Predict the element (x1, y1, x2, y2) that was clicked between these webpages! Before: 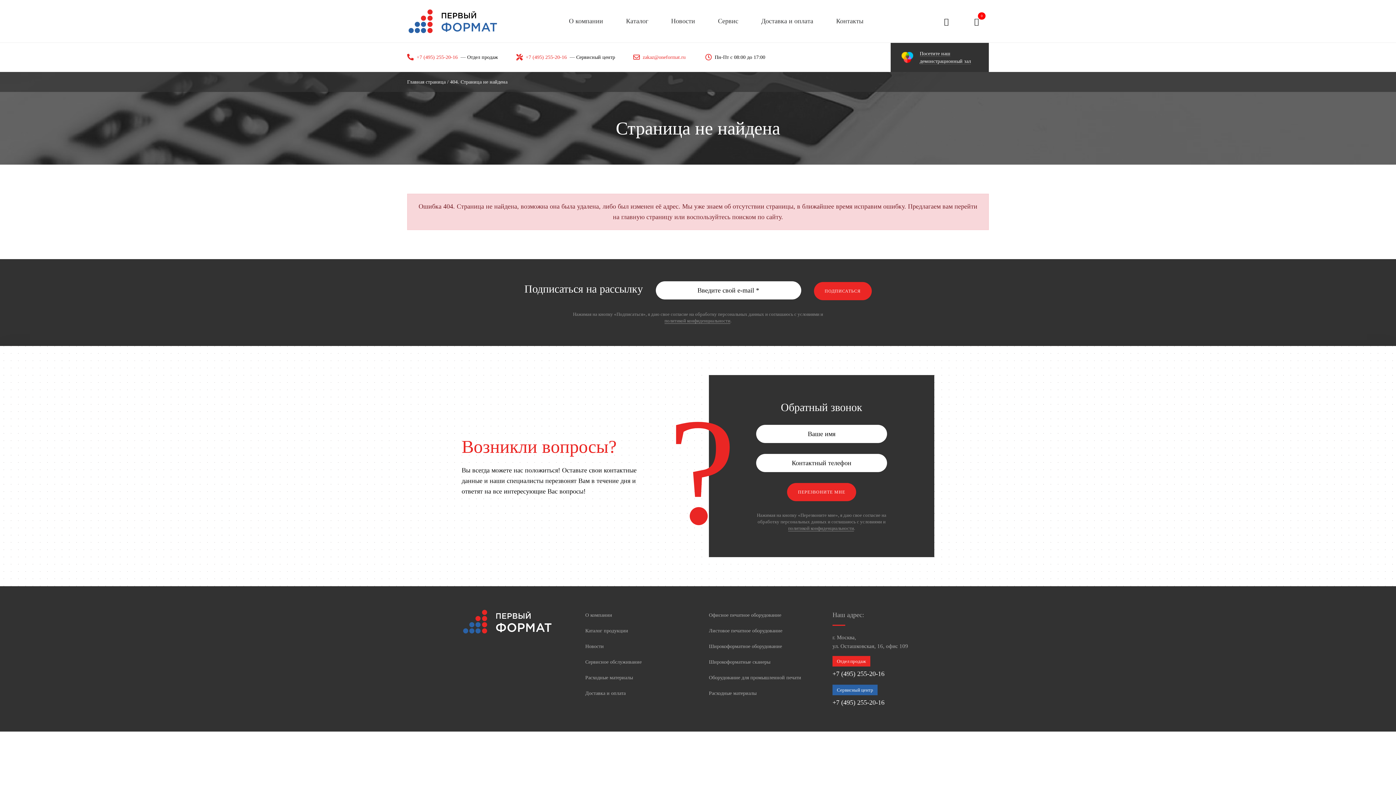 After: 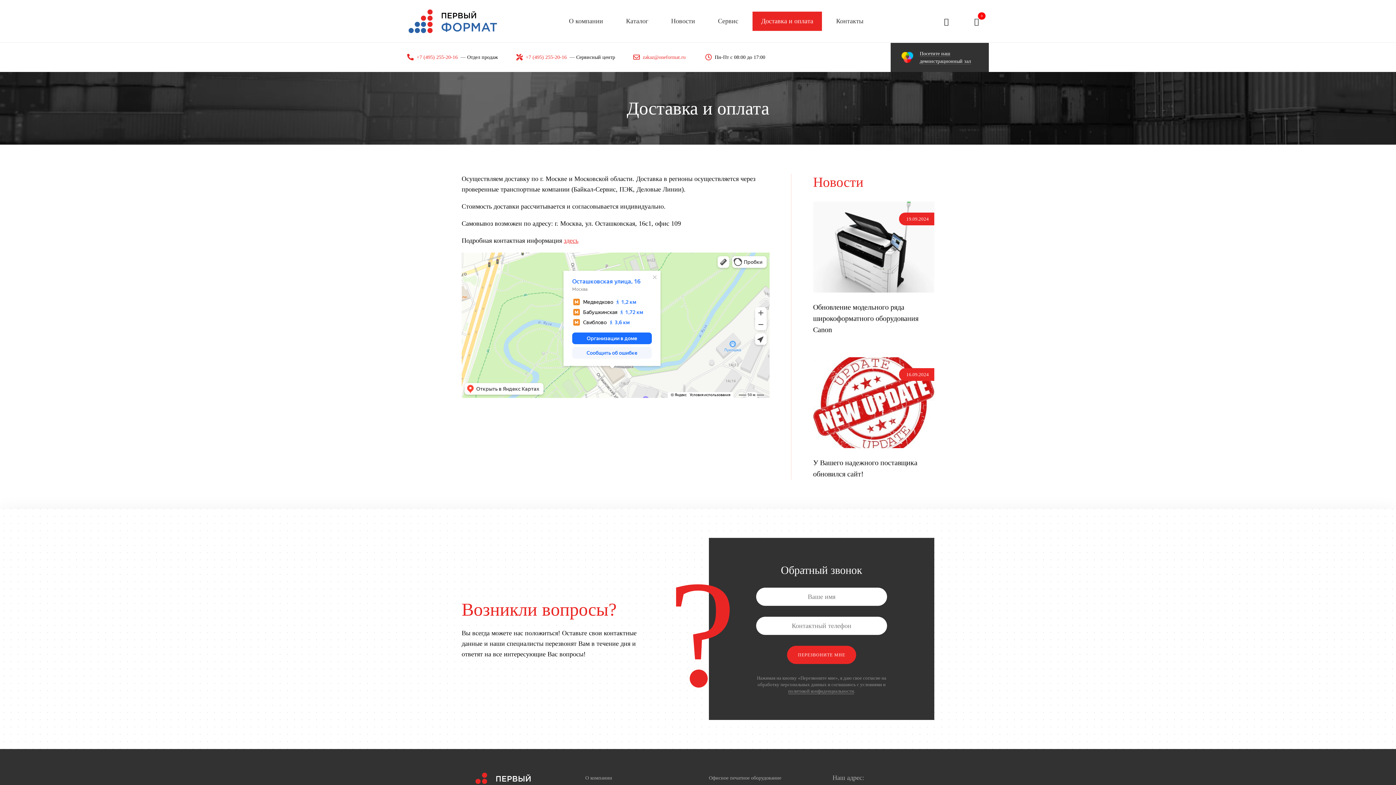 Action: bbox: (585, 688, 687, 698) label: Доставка и оплата